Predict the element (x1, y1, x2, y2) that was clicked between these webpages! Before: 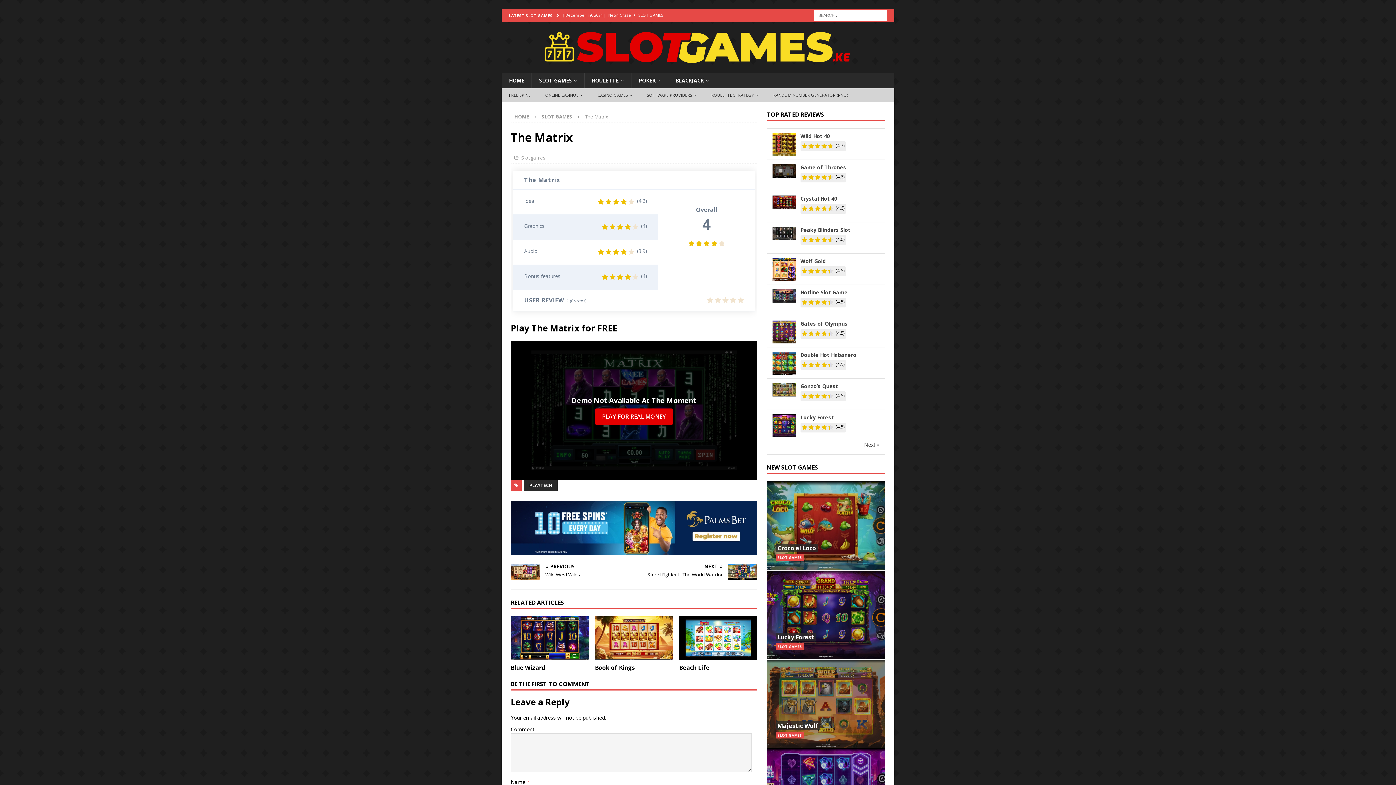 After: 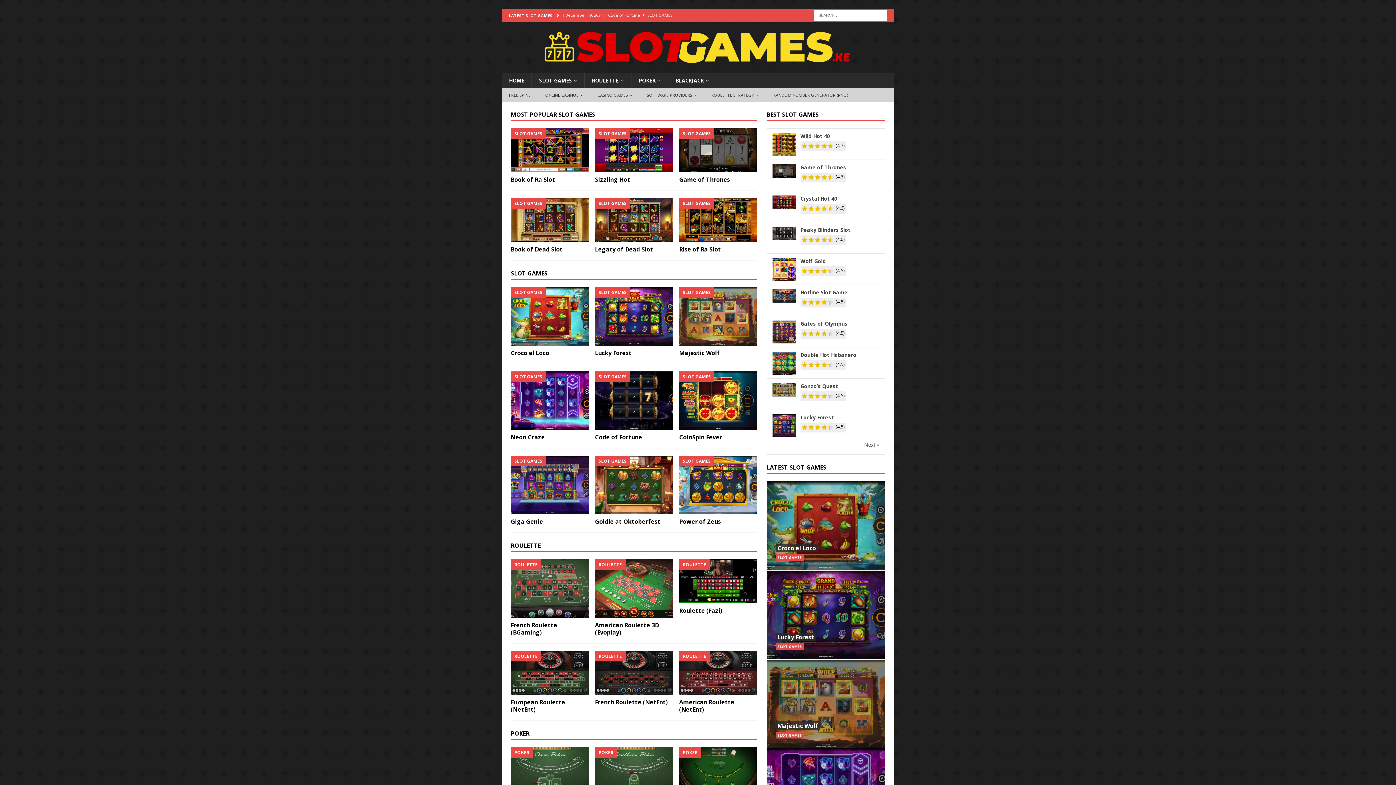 Action: label: HOME bbox: (501, 73, 531, 88)